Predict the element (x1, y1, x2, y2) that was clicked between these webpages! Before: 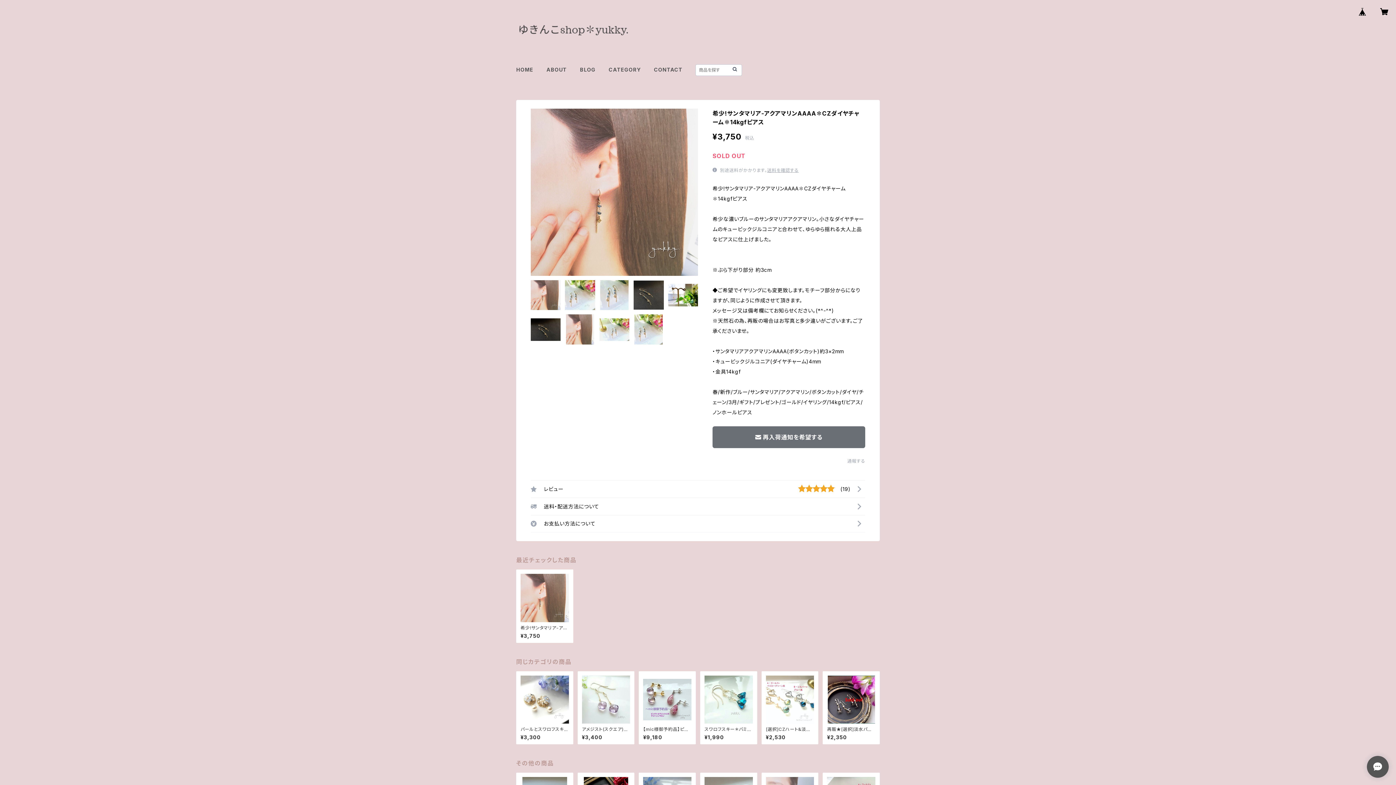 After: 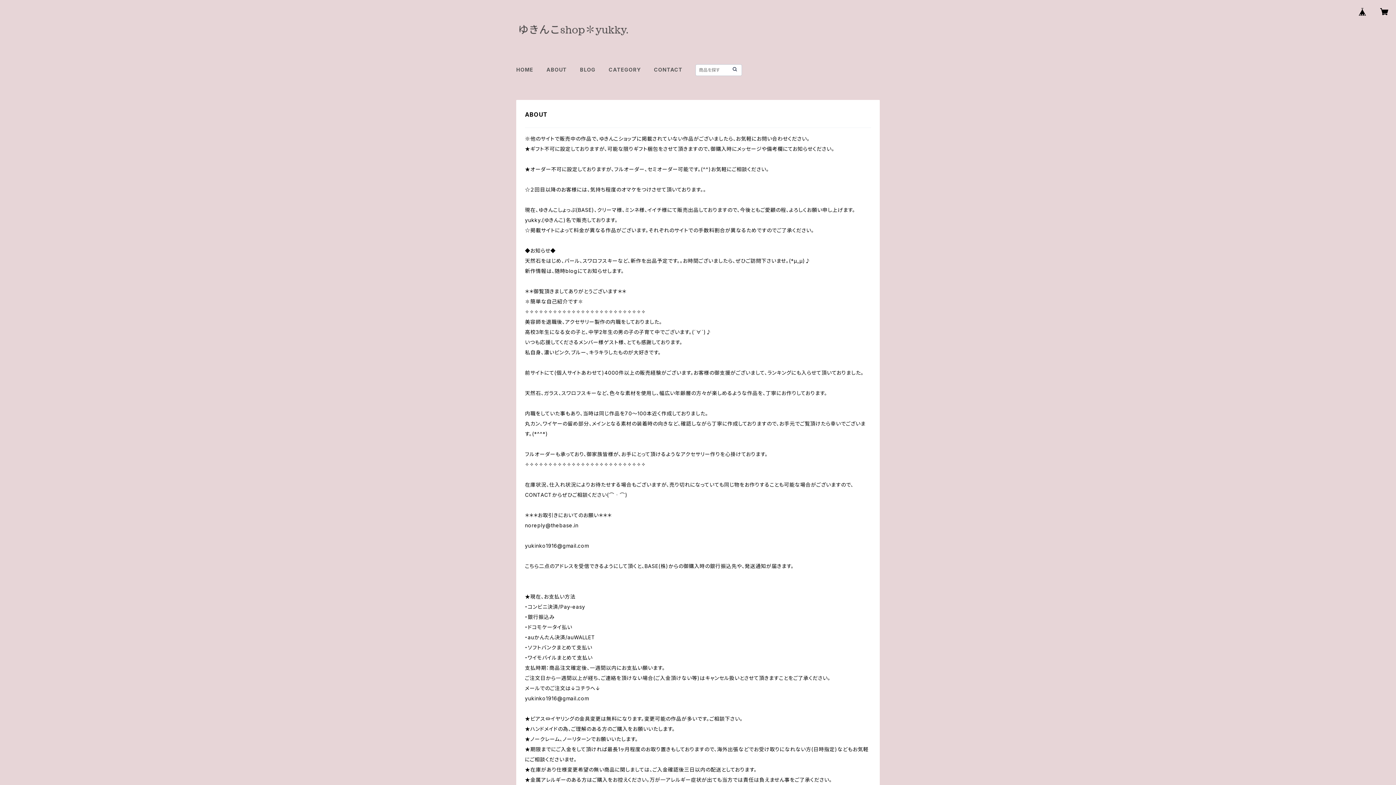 Action: bbox: (546, 66, 566, 72) label: ABOUT